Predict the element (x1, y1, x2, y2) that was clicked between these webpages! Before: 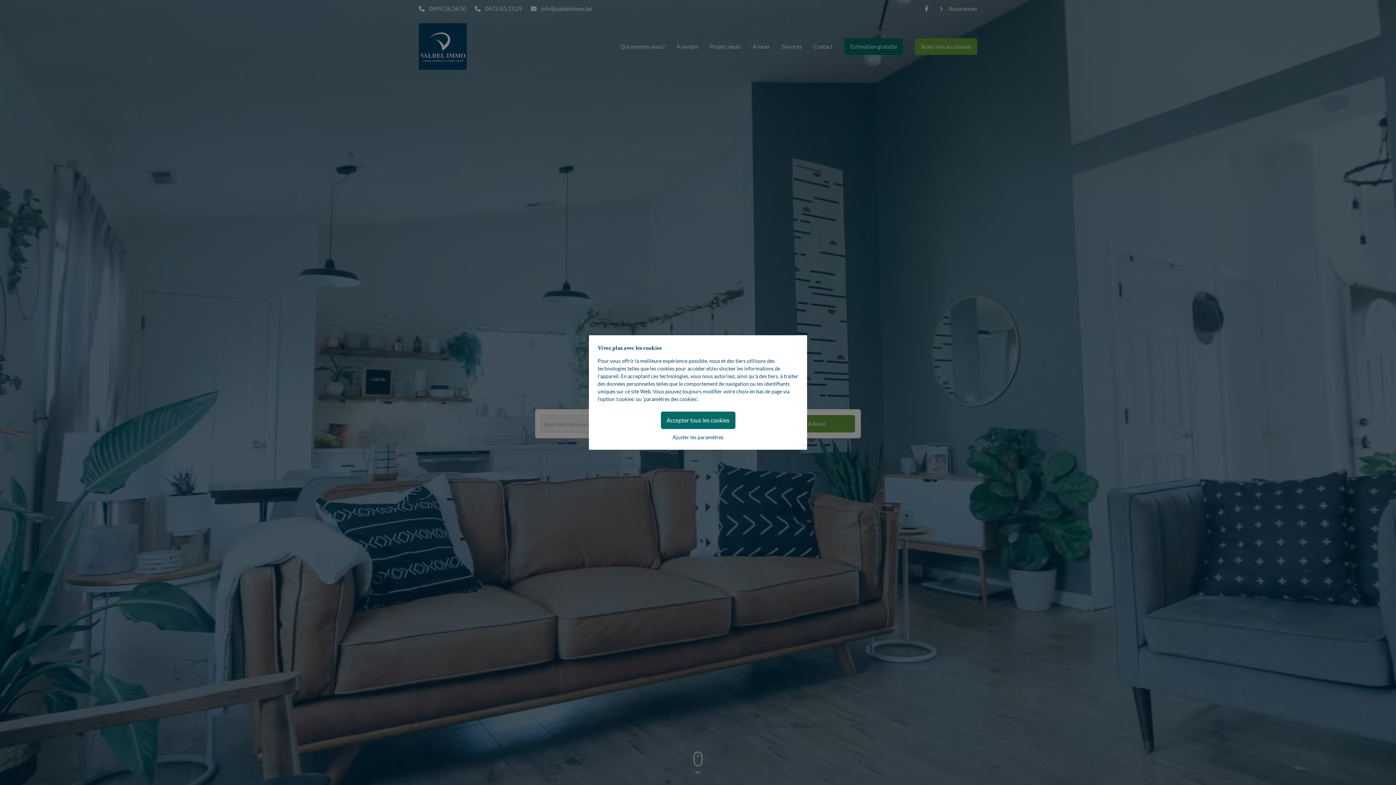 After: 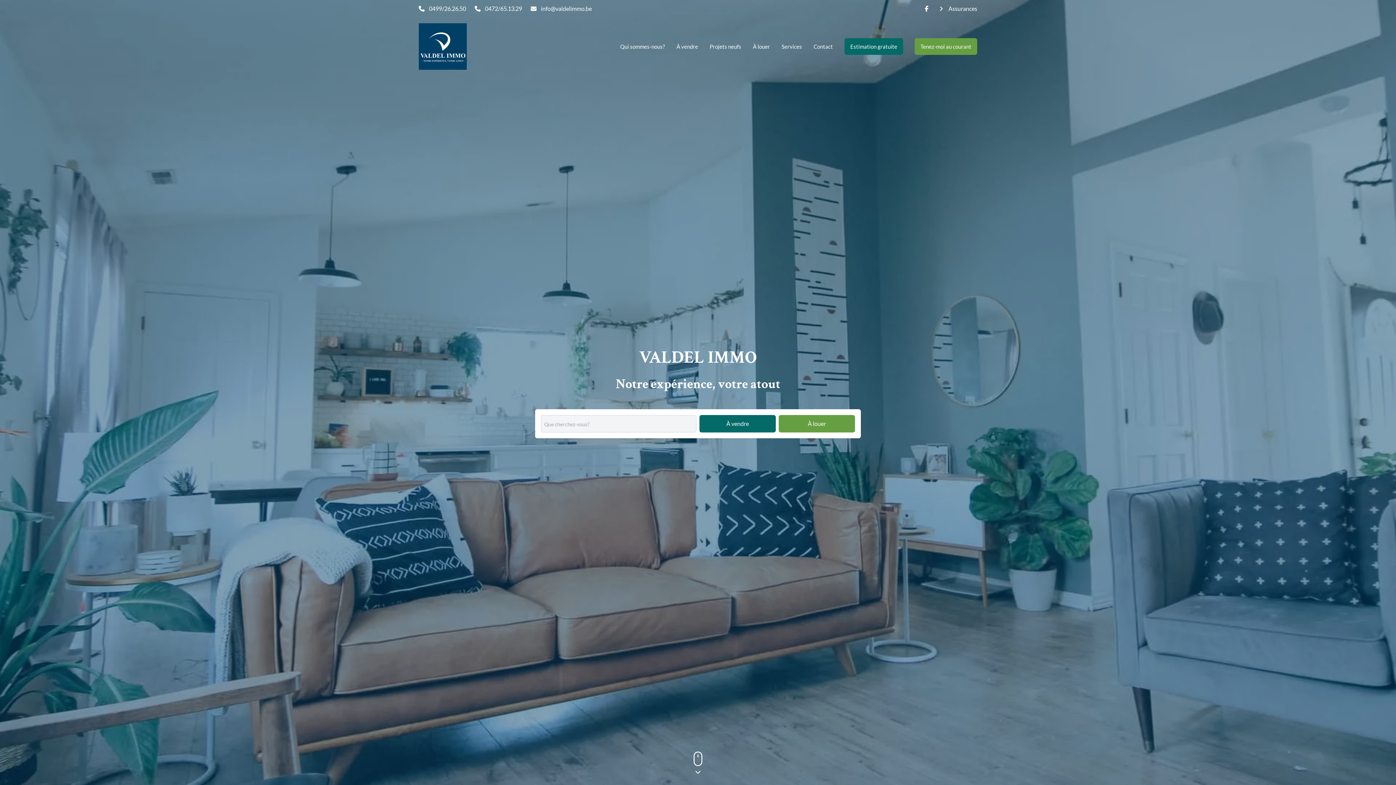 Action: label: Accepter tous les cookies bbox: (660, 411, 735, 429)